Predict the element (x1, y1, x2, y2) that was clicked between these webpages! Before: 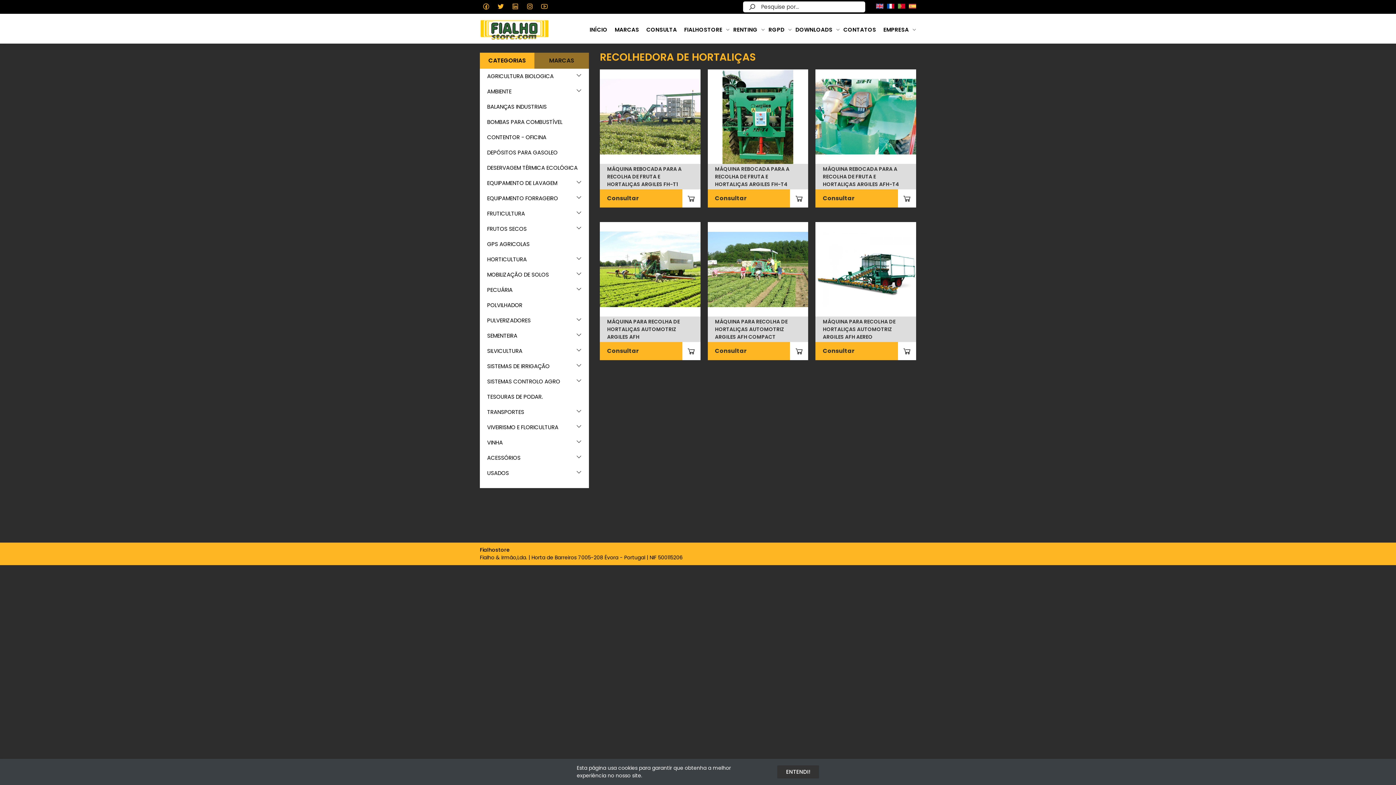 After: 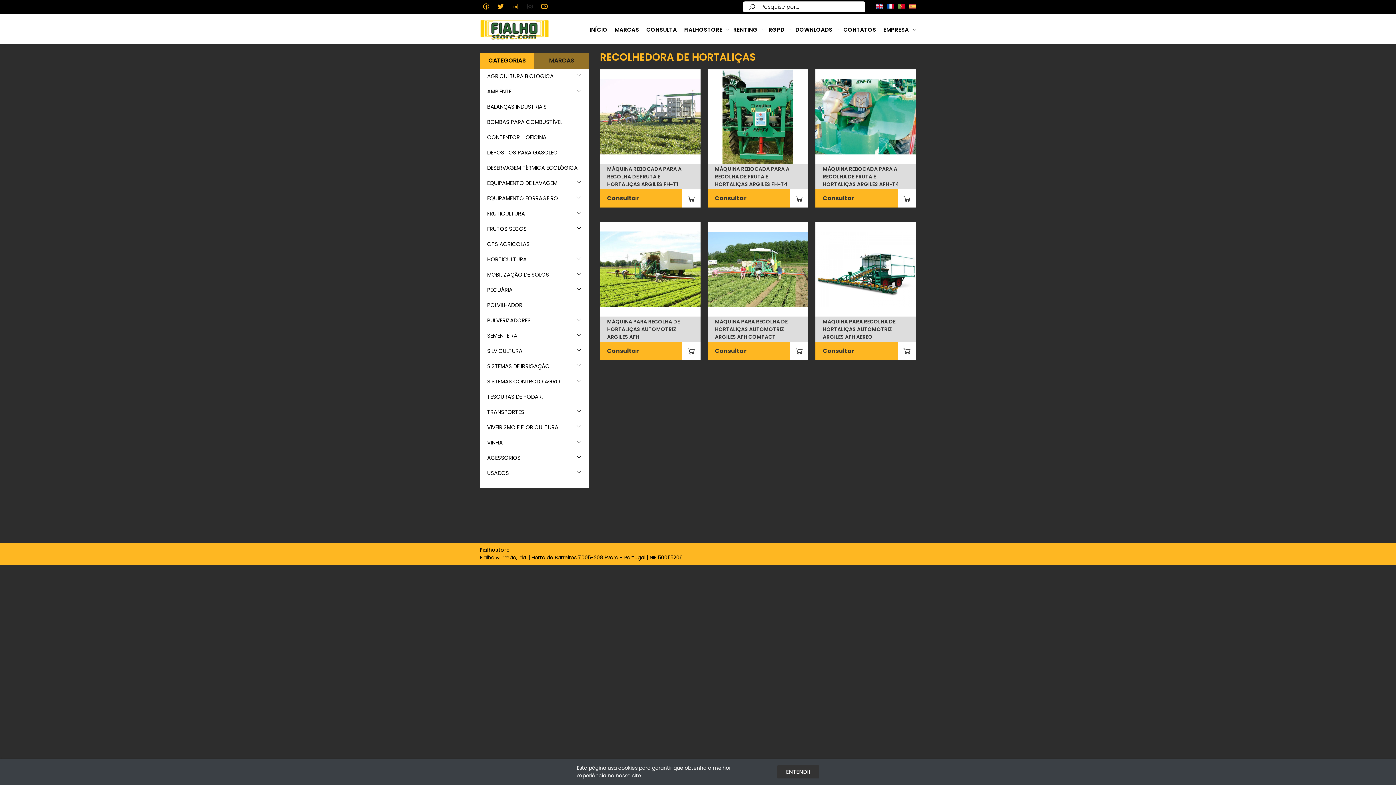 Action: bbox: (523, 0, 536, 12)